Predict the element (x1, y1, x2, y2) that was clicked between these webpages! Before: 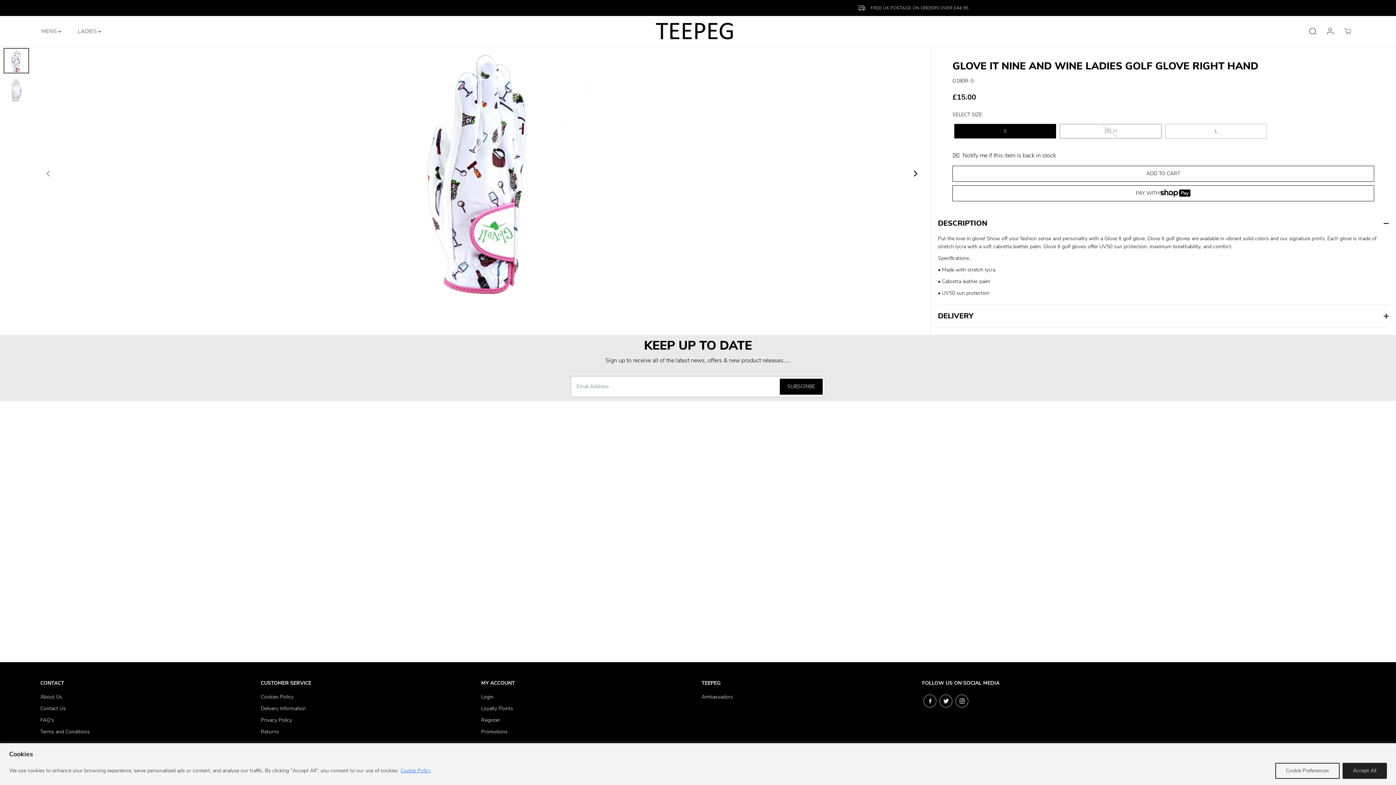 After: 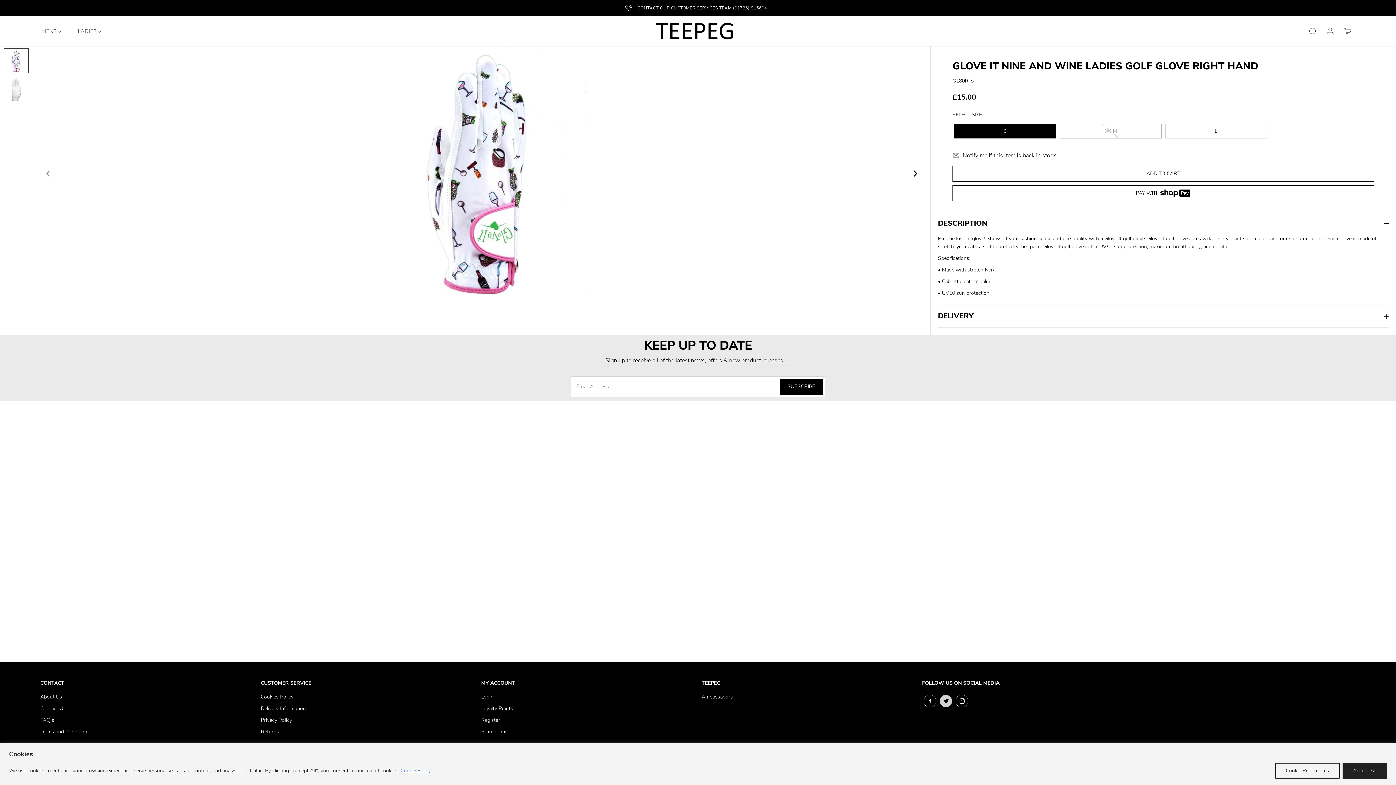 Action: bbox: (938, 693, 954, 709) label: Twitter